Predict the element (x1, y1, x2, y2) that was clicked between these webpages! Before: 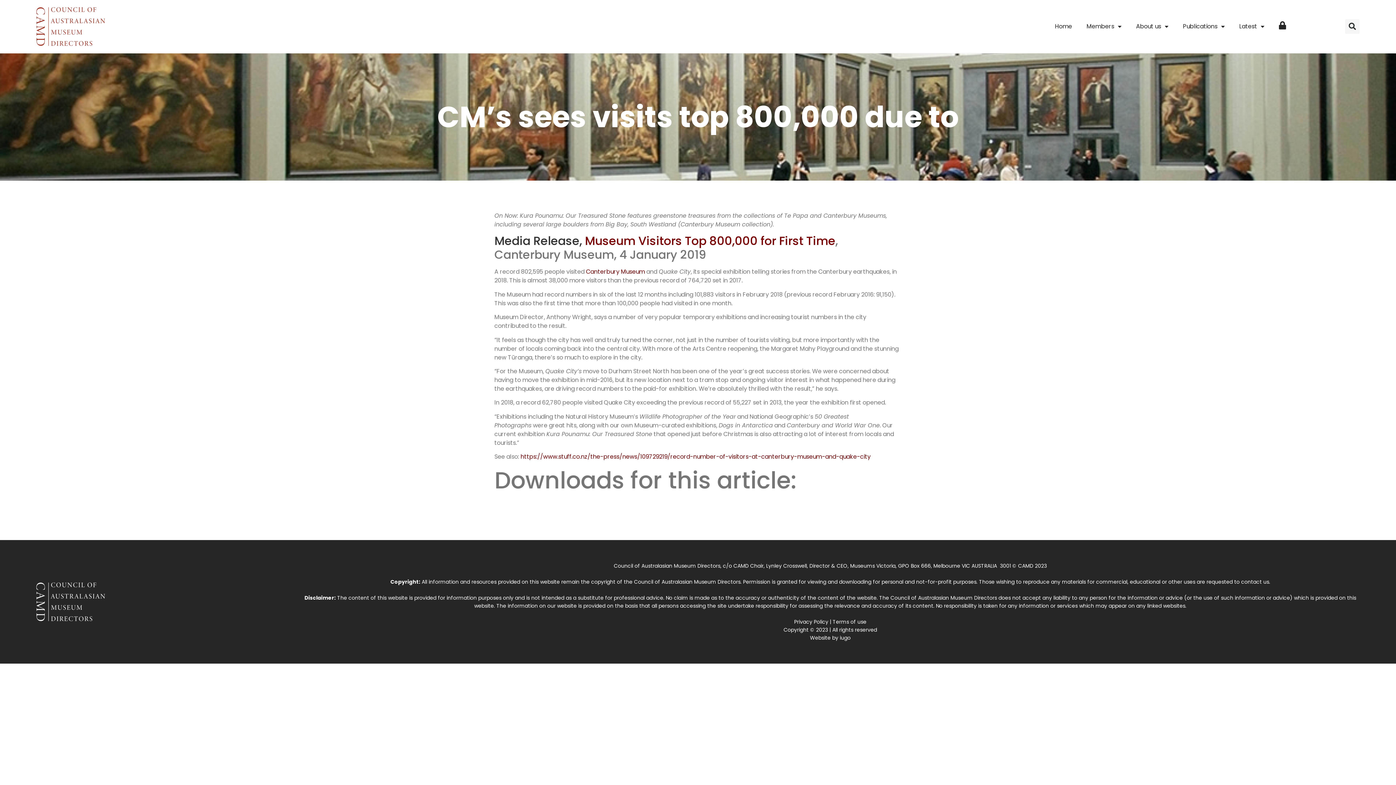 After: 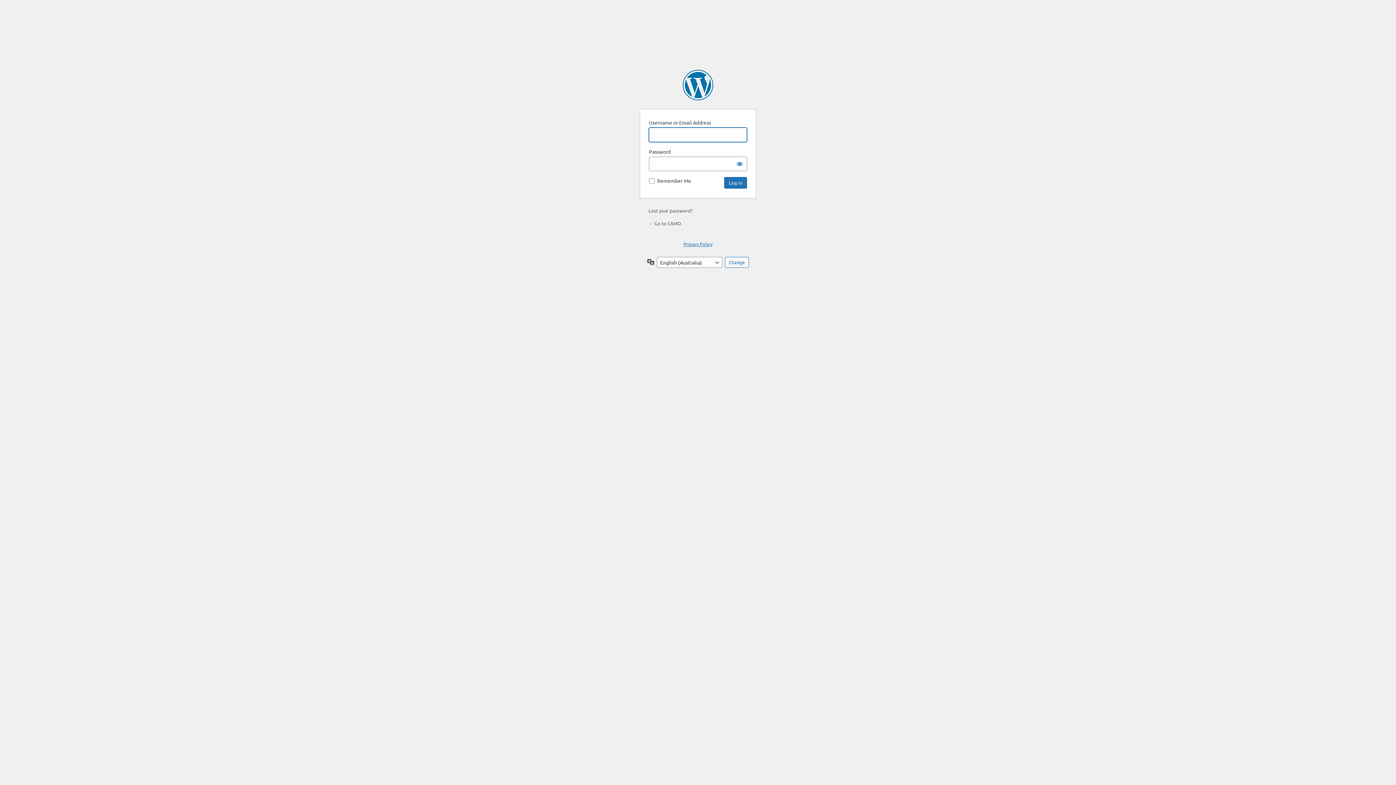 Action: bbox: (1272, 15, 1293, 37) label: Login